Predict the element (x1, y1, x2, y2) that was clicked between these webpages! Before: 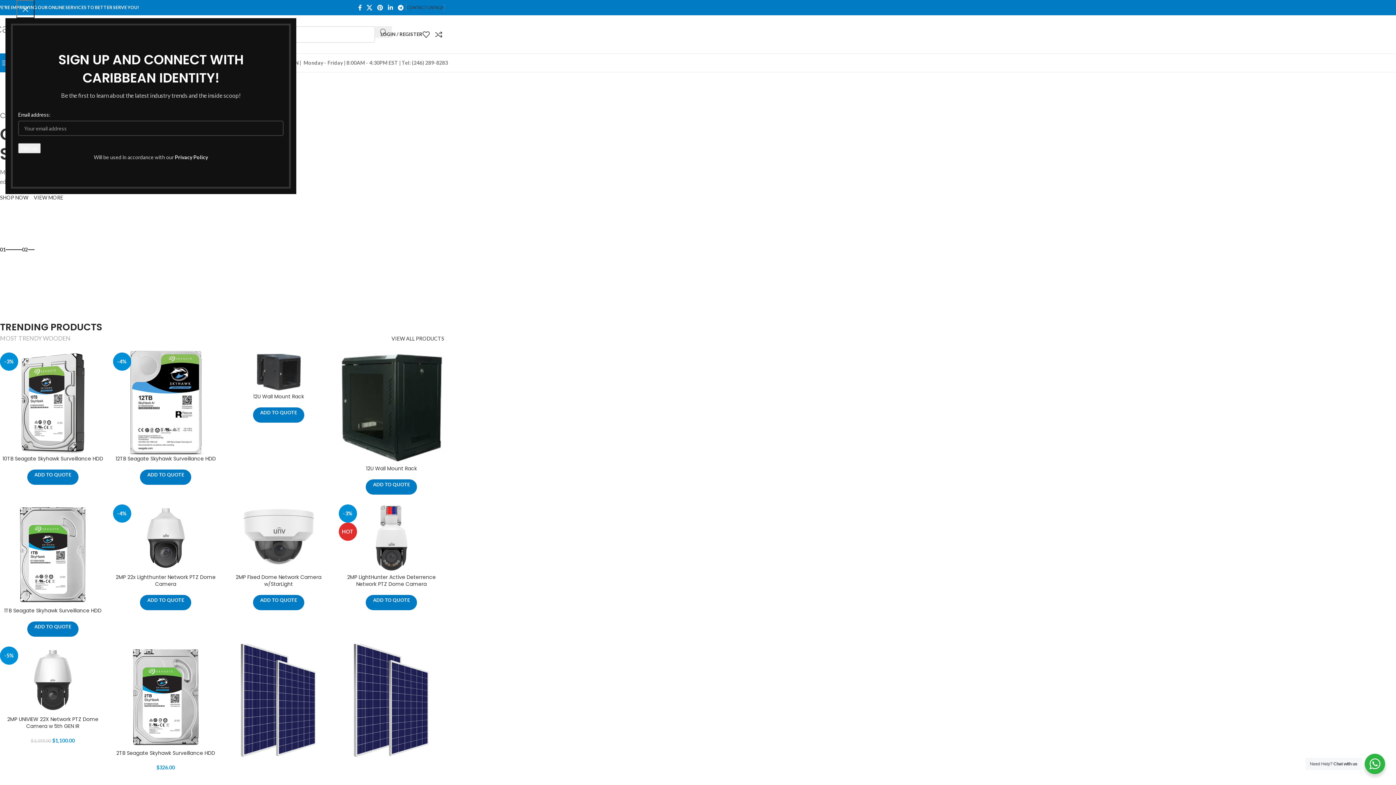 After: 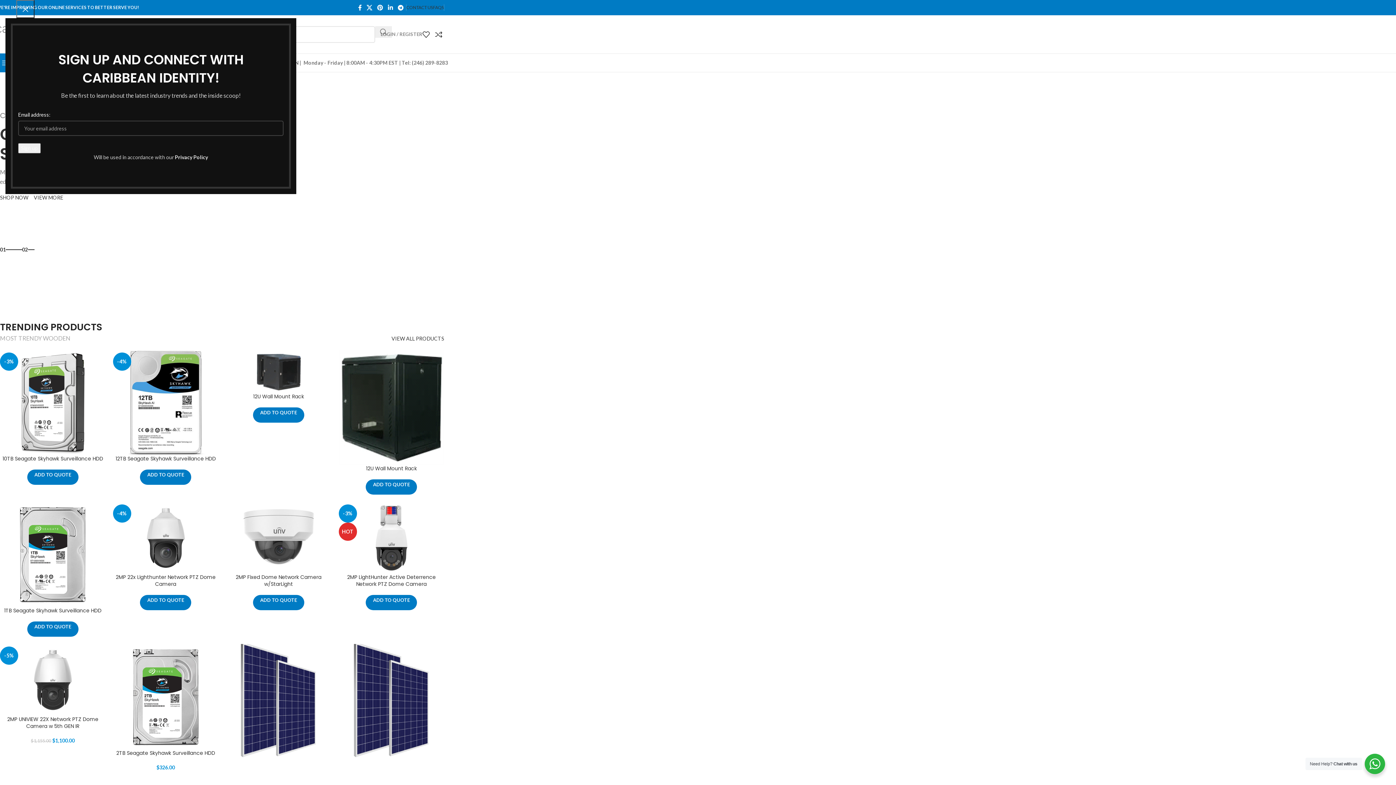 Action: bbox: (380, 27, 422, 41) label: LOGIN / REGISTER